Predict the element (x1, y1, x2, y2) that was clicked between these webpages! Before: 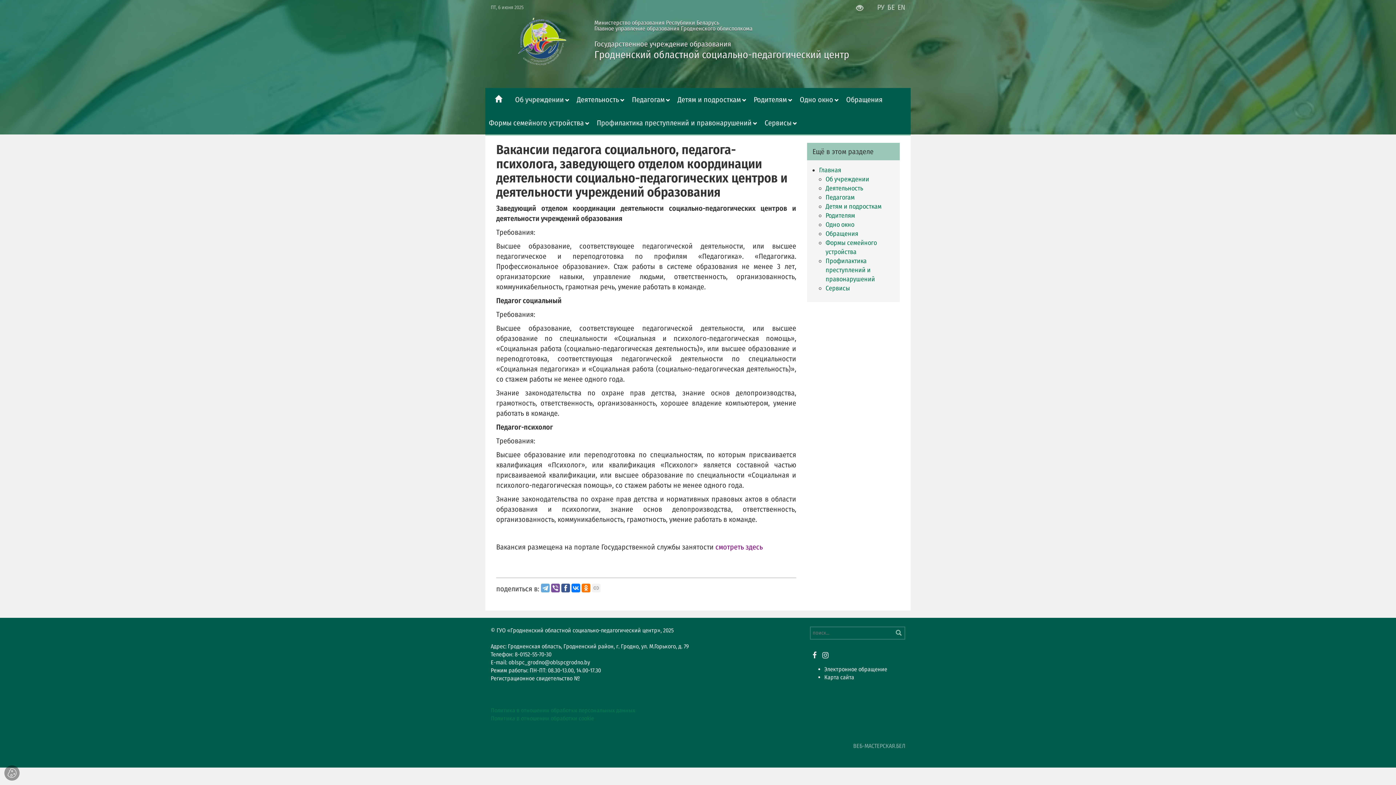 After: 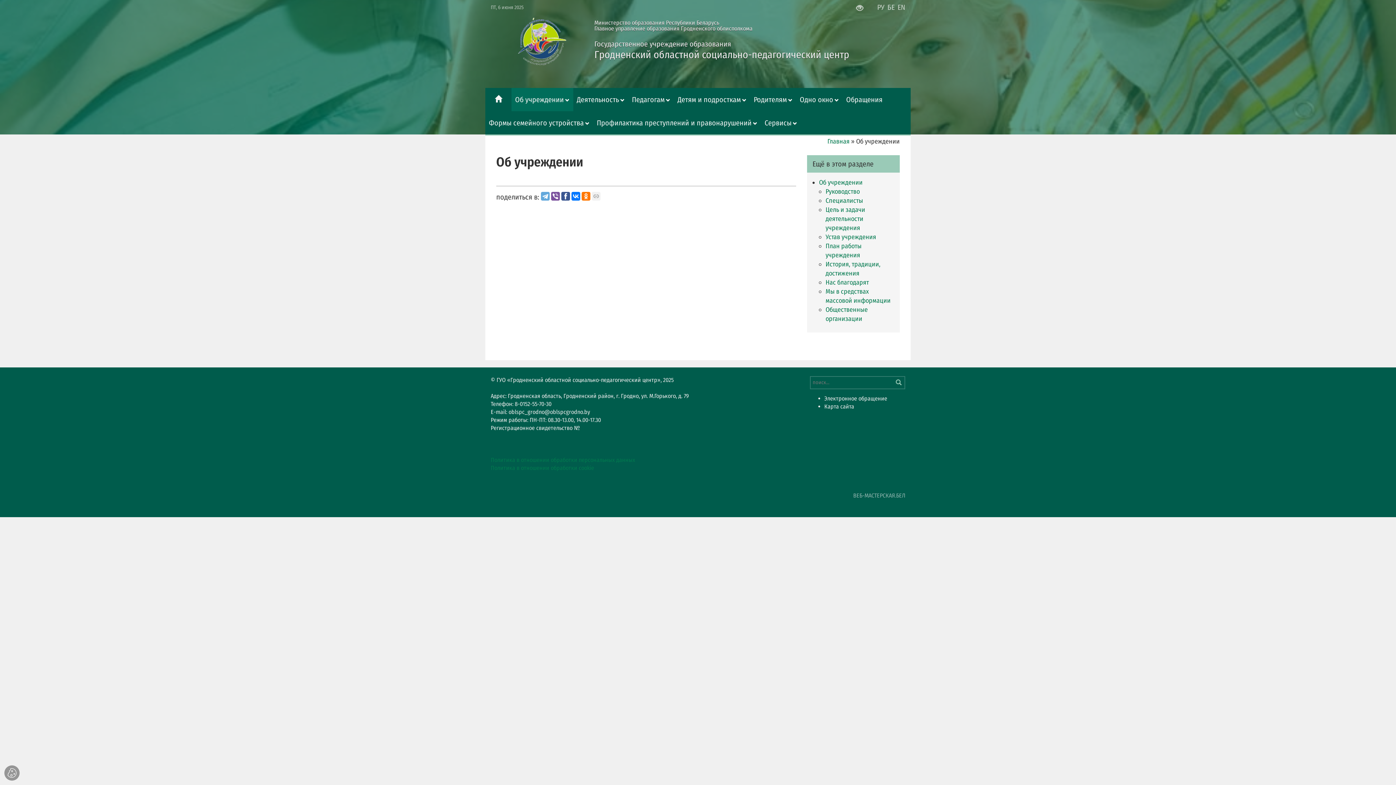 Action: bbox: (825, 175, 869, 183) label: Об учреждении